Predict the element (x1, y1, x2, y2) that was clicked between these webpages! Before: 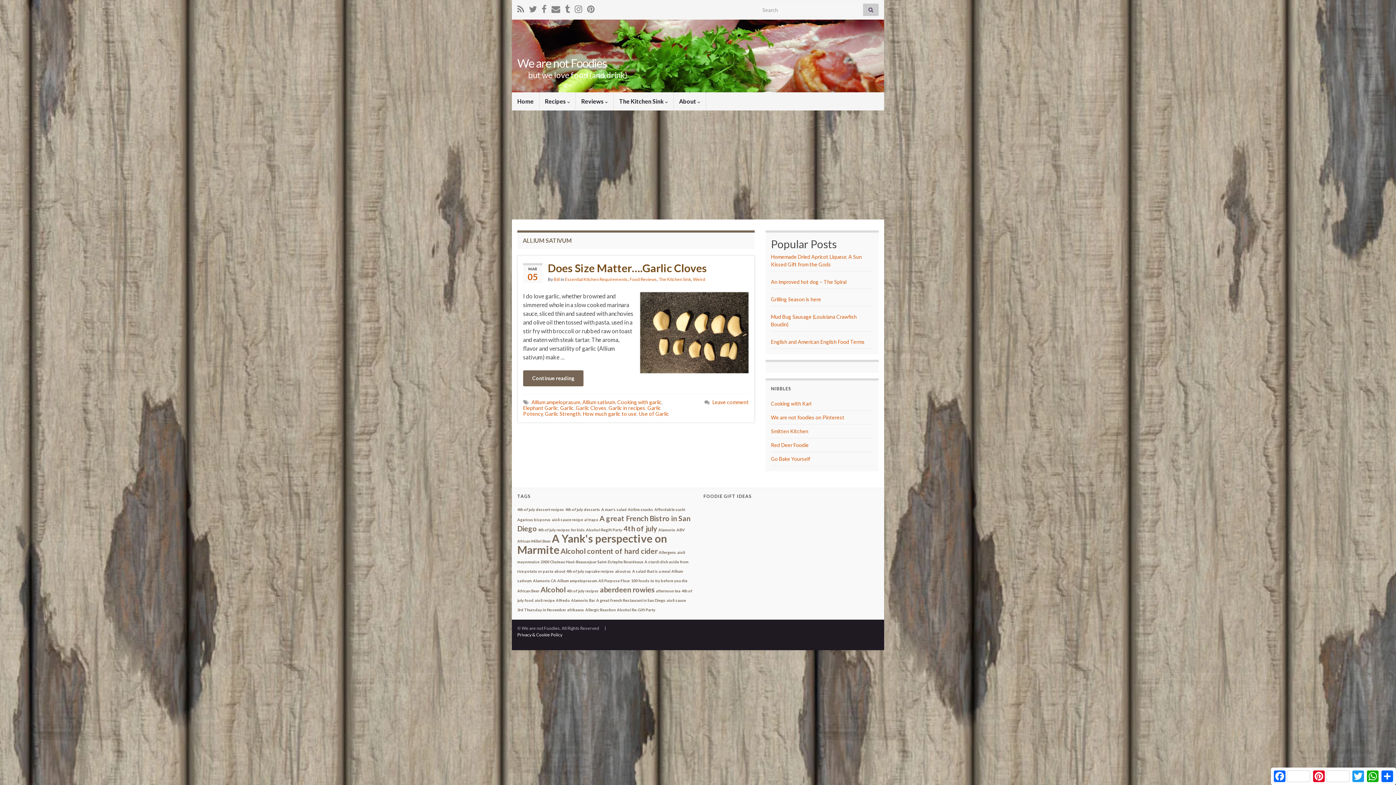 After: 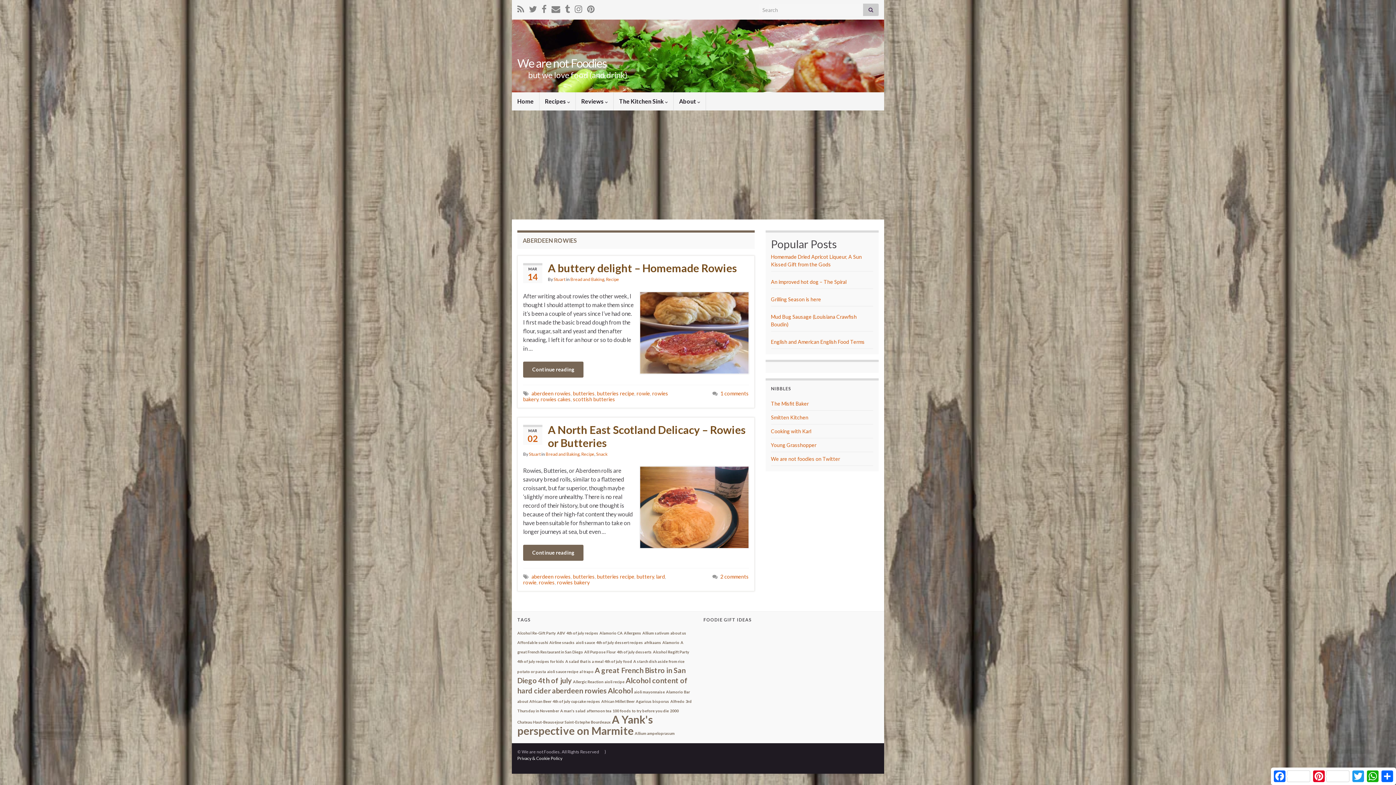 Action: bbox: (600, 585, 654, 594) label: aberdeen rowies